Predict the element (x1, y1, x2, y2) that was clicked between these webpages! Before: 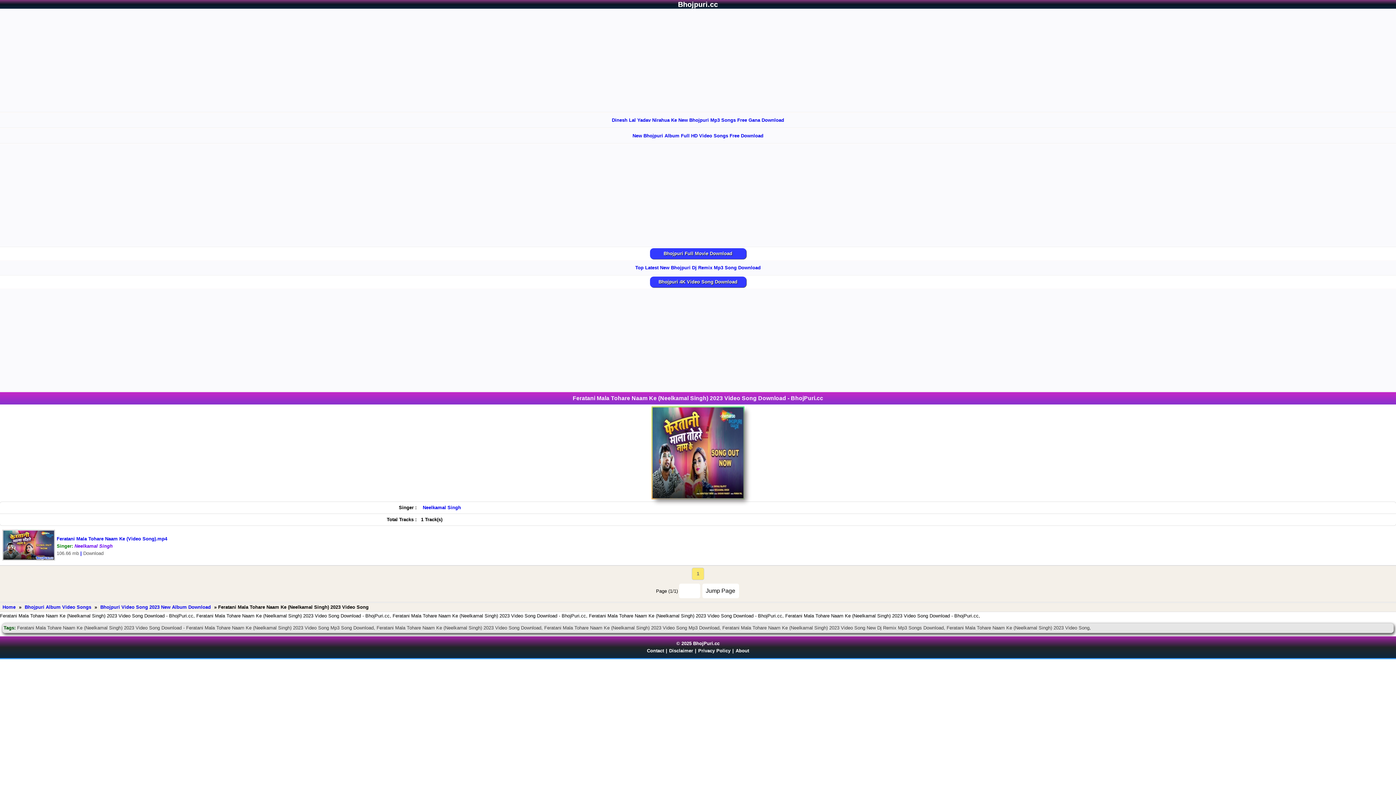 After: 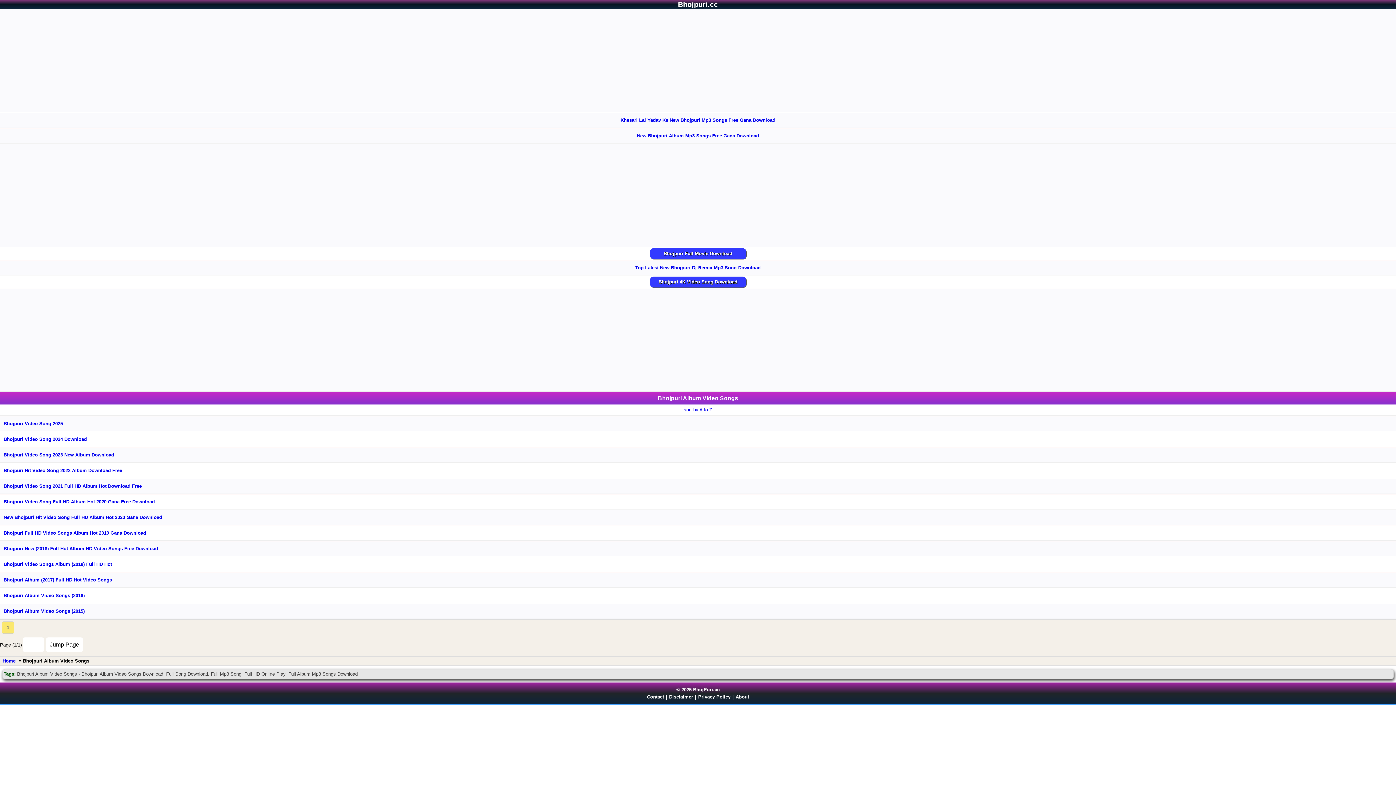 Action: label: Bhojpuri Album Video Songs bbox: (22, 602, 93, 612)